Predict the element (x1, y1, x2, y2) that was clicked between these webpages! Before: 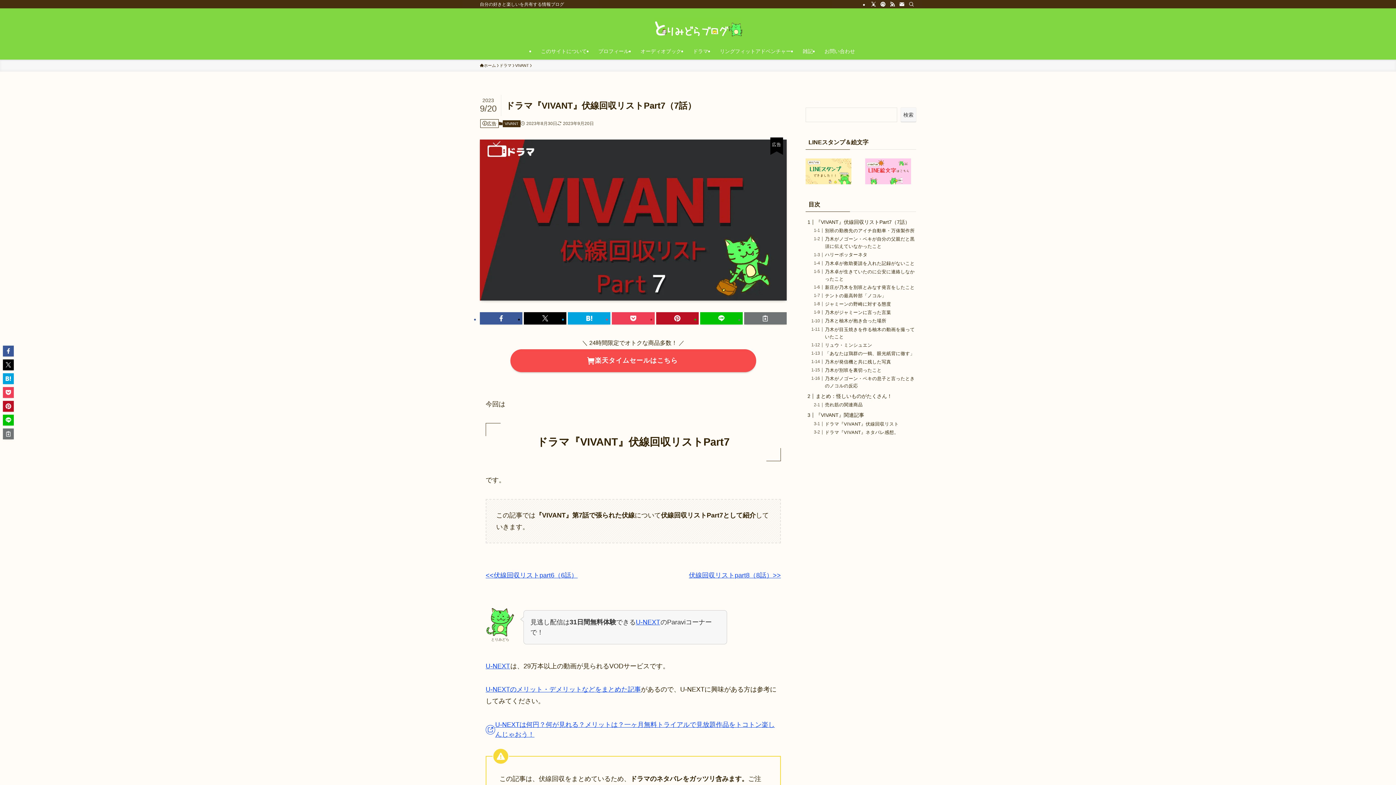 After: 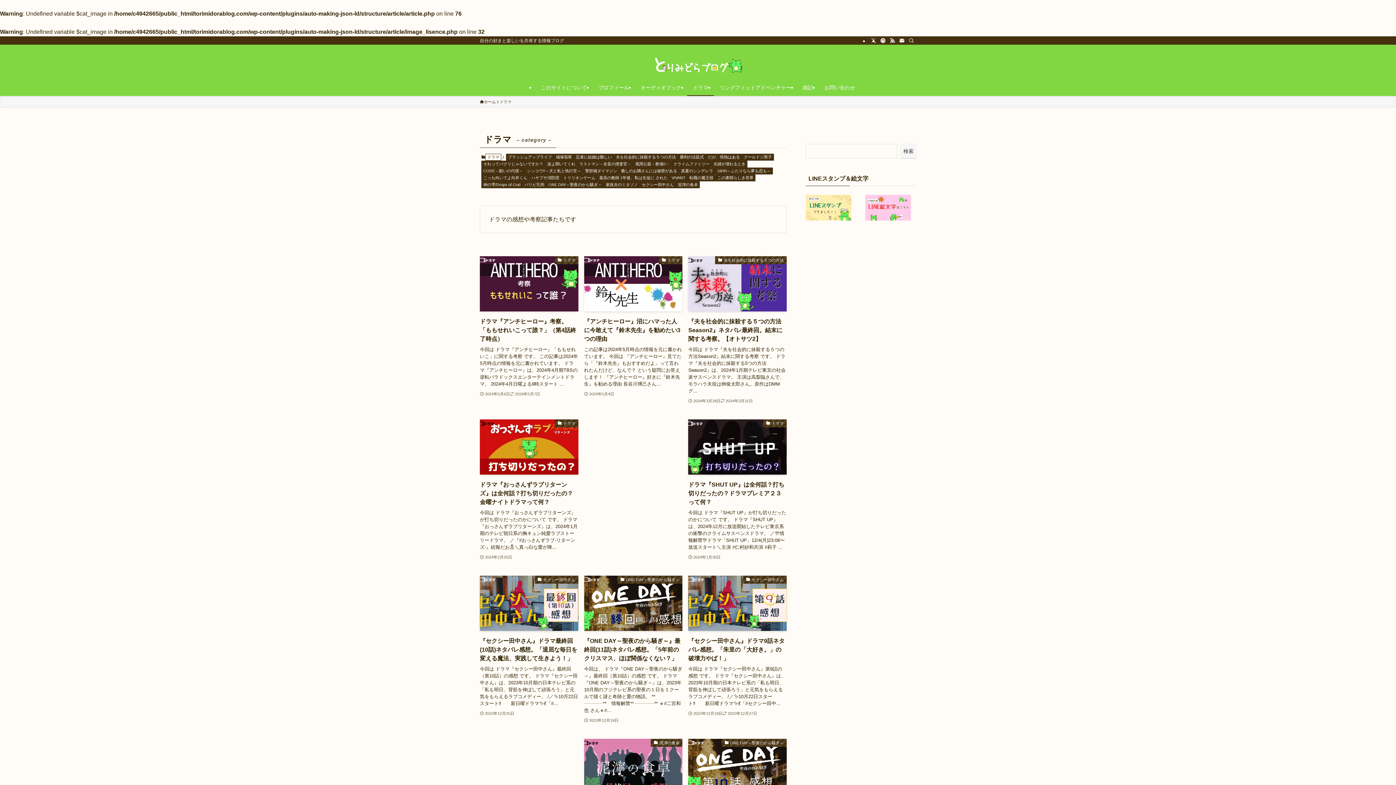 Action: bbox: (687, 42, 714, 59) label: ドラマ